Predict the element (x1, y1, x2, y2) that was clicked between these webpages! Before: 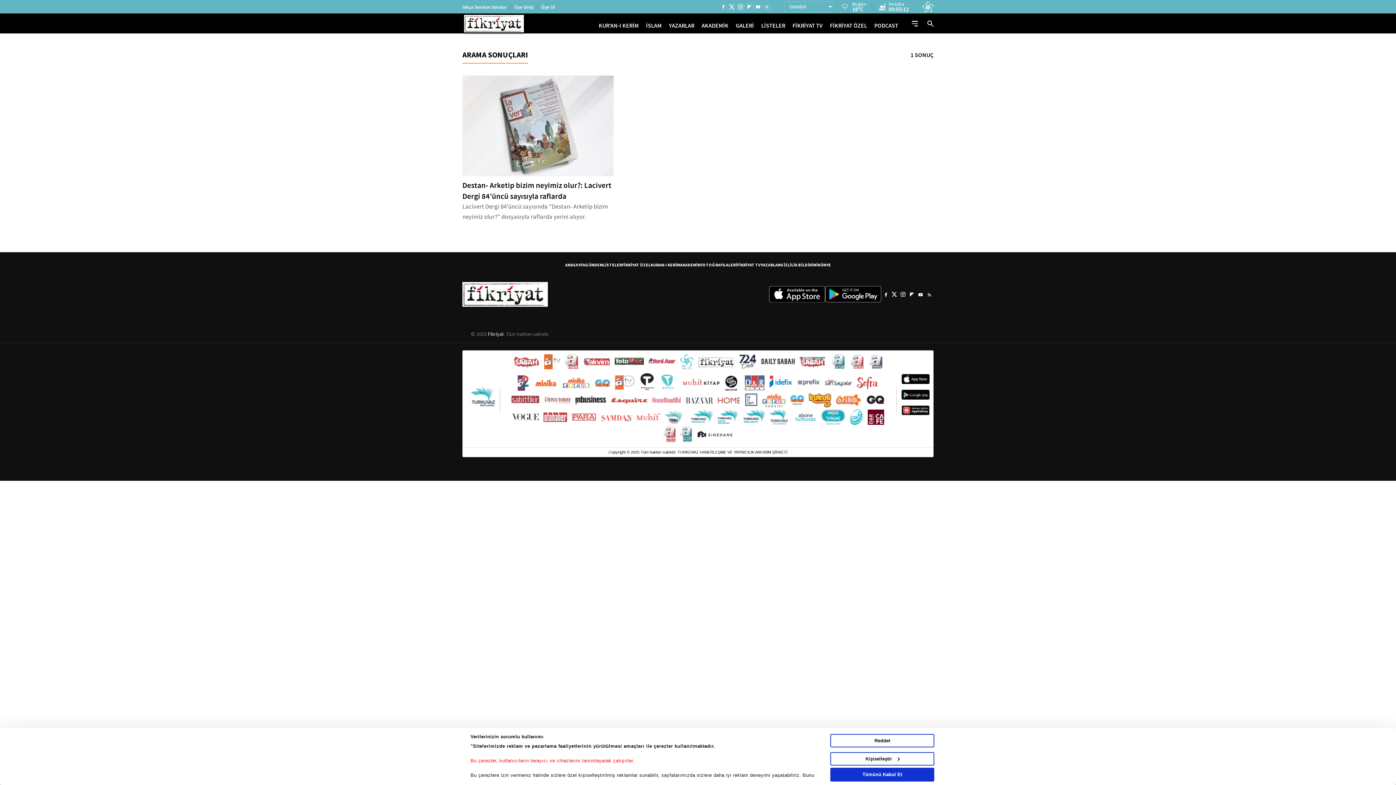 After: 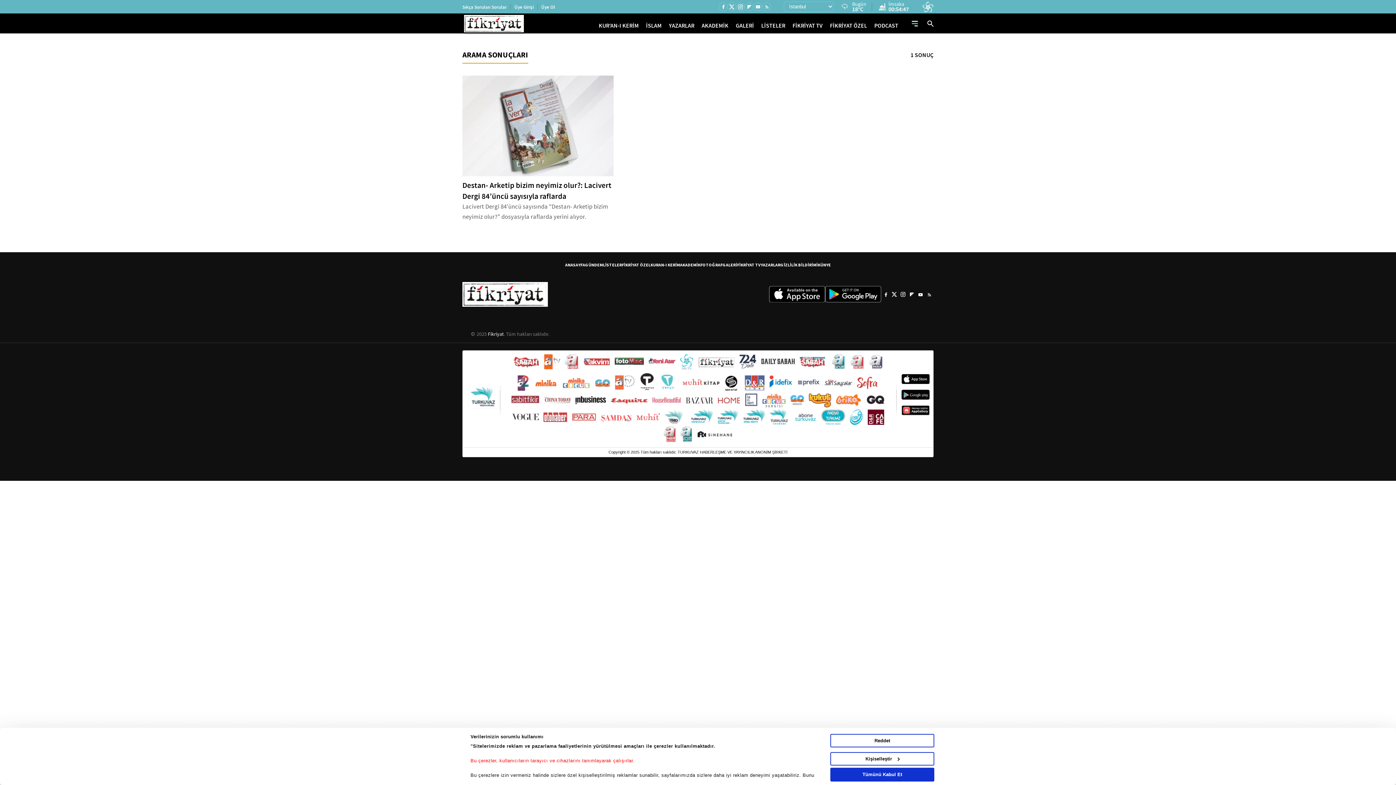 Action: bbox: (664, 409, 686, 425)